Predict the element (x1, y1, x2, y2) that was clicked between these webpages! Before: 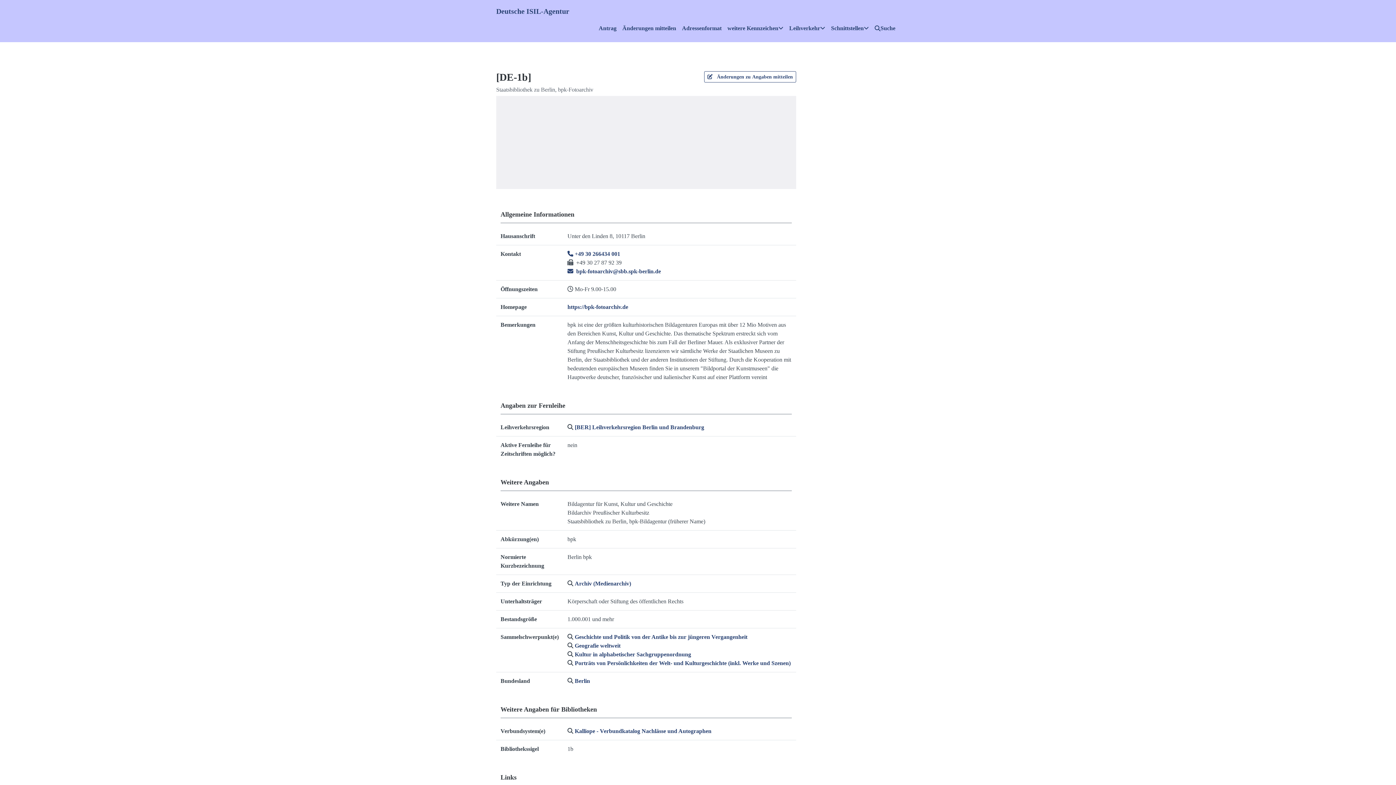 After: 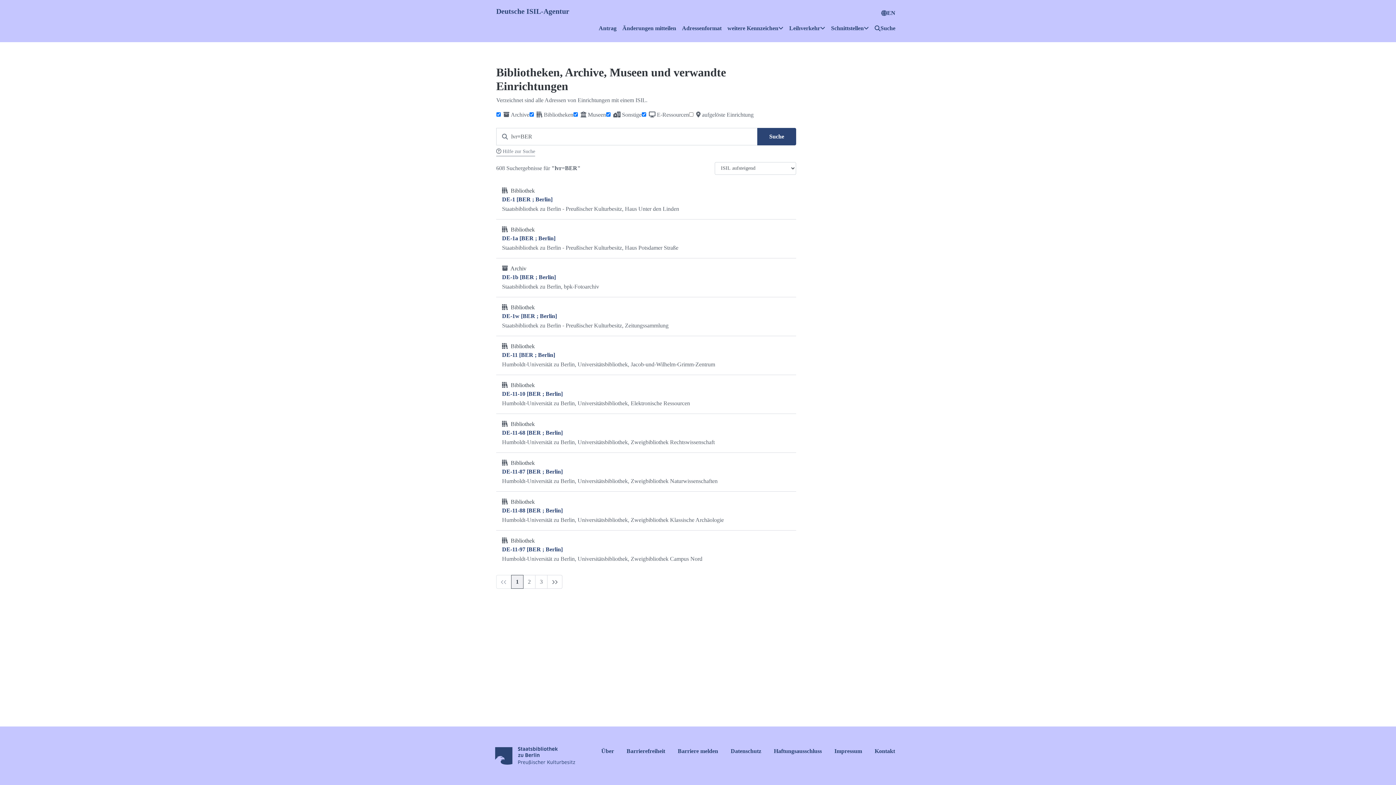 Action: label: [BER] Leihverkehrsregion Berlin und Brandenburg bbox: (574, 424, 704, 430)